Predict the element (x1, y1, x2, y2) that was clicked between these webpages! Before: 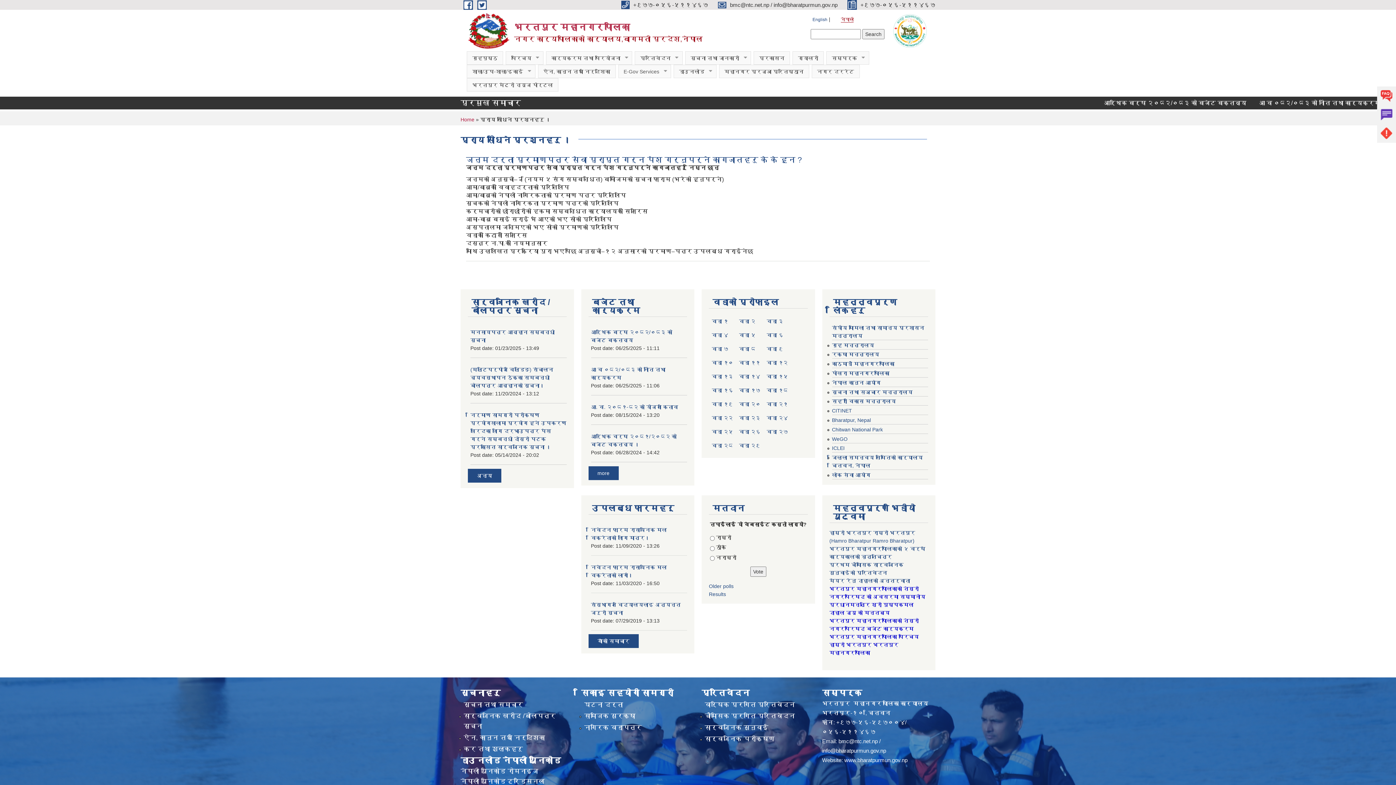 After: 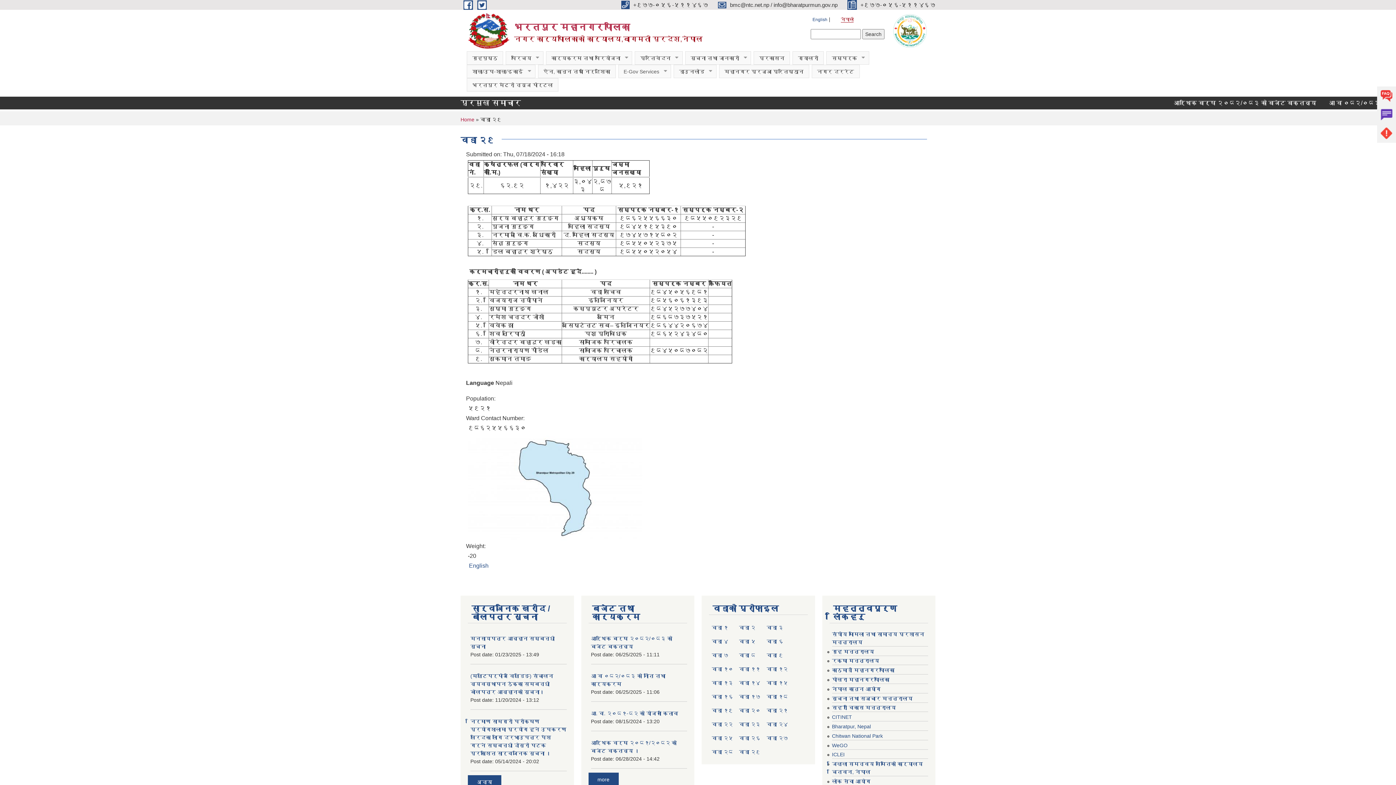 Action: label: वडा २९ bbox: (739, 442, 760, 448)